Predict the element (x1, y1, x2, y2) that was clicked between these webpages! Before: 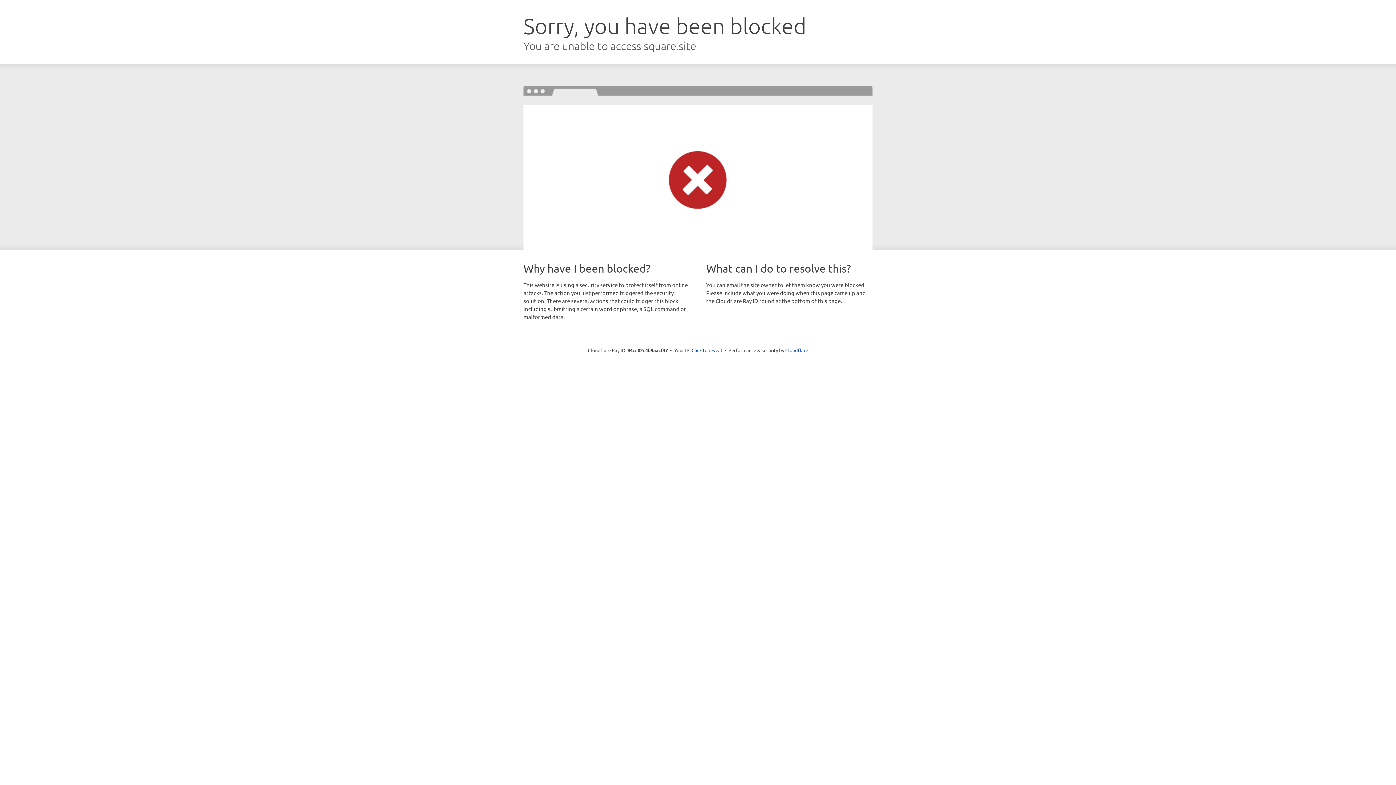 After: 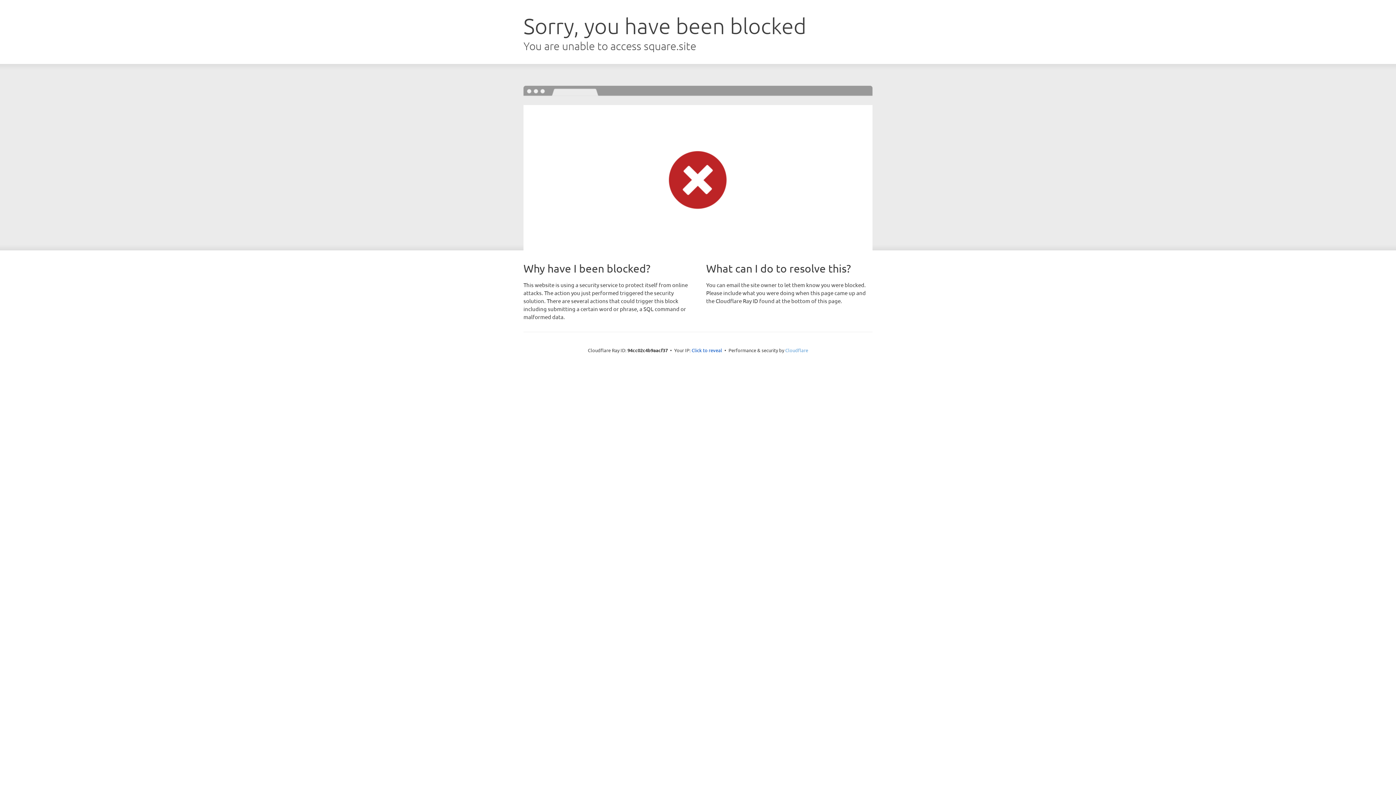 Action: bbox: (785, 347, 808, 353) label: Cloudflare